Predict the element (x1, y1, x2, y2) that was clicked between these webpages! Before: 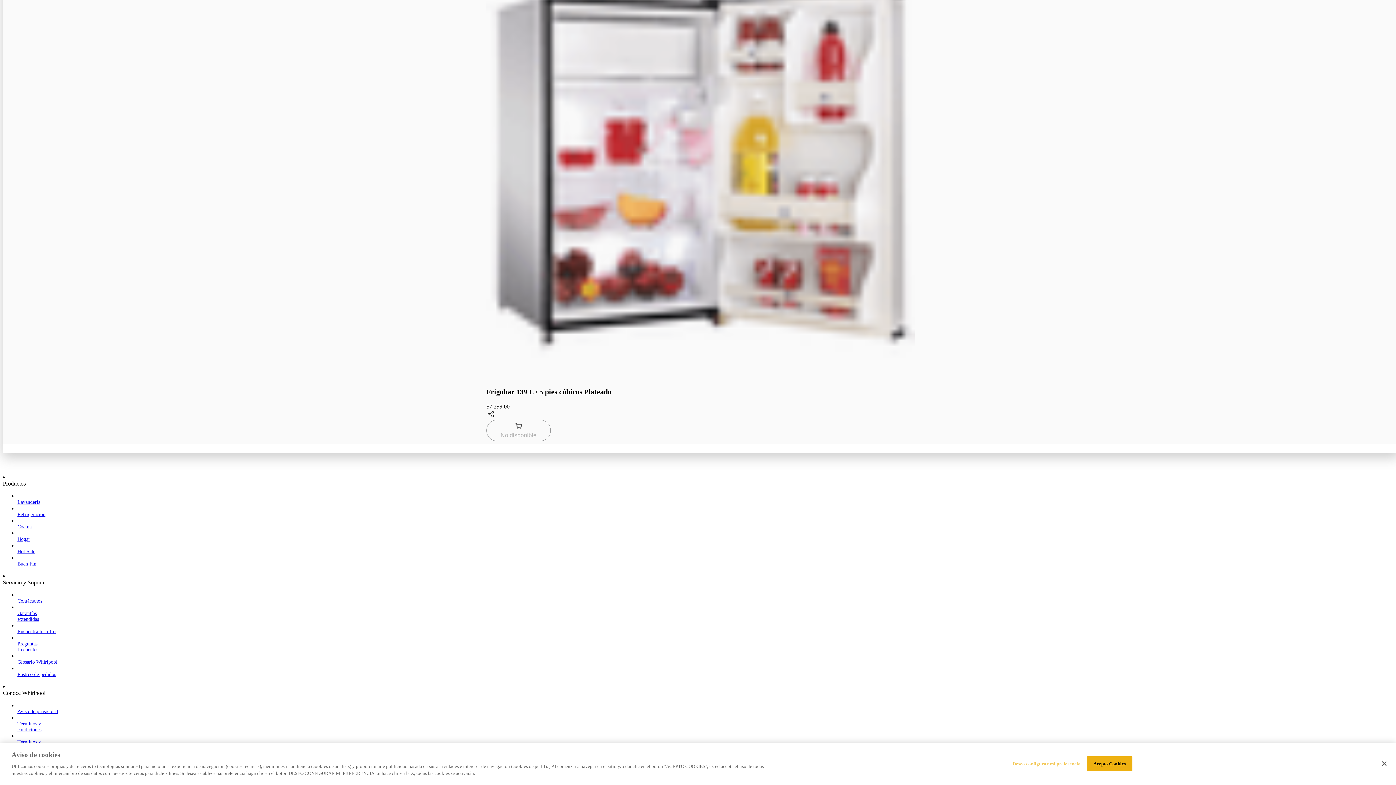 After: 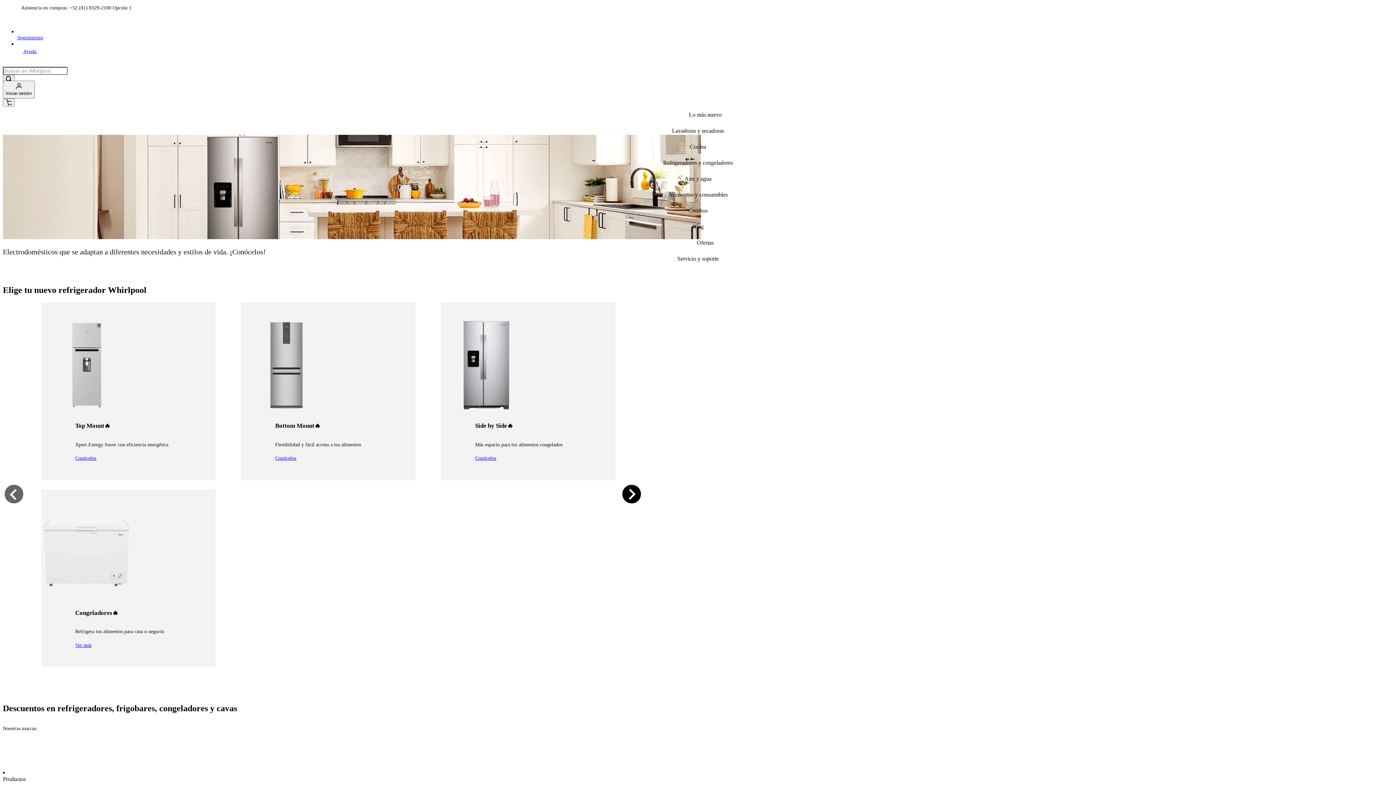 Action: bbox: (17, 511, 58, 517) label: Refrigeración